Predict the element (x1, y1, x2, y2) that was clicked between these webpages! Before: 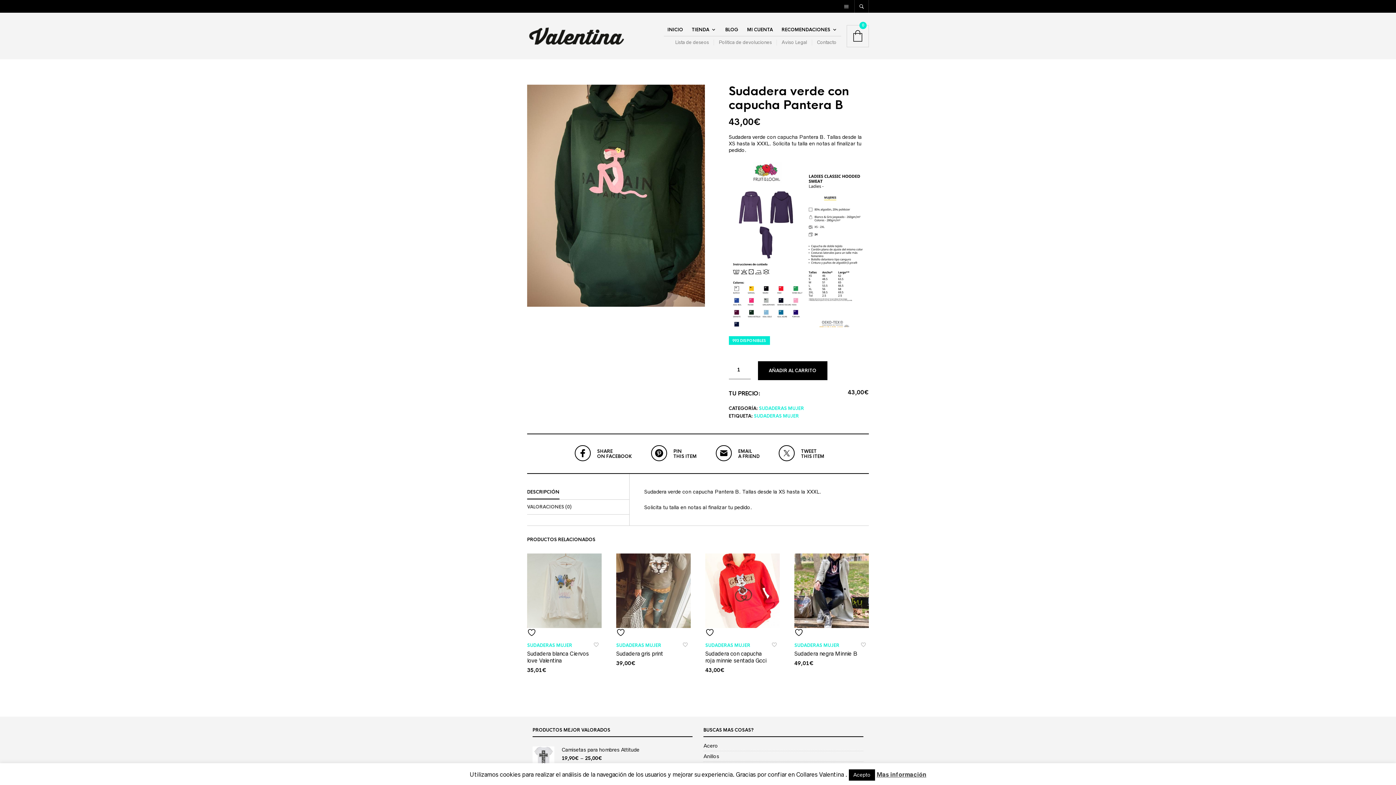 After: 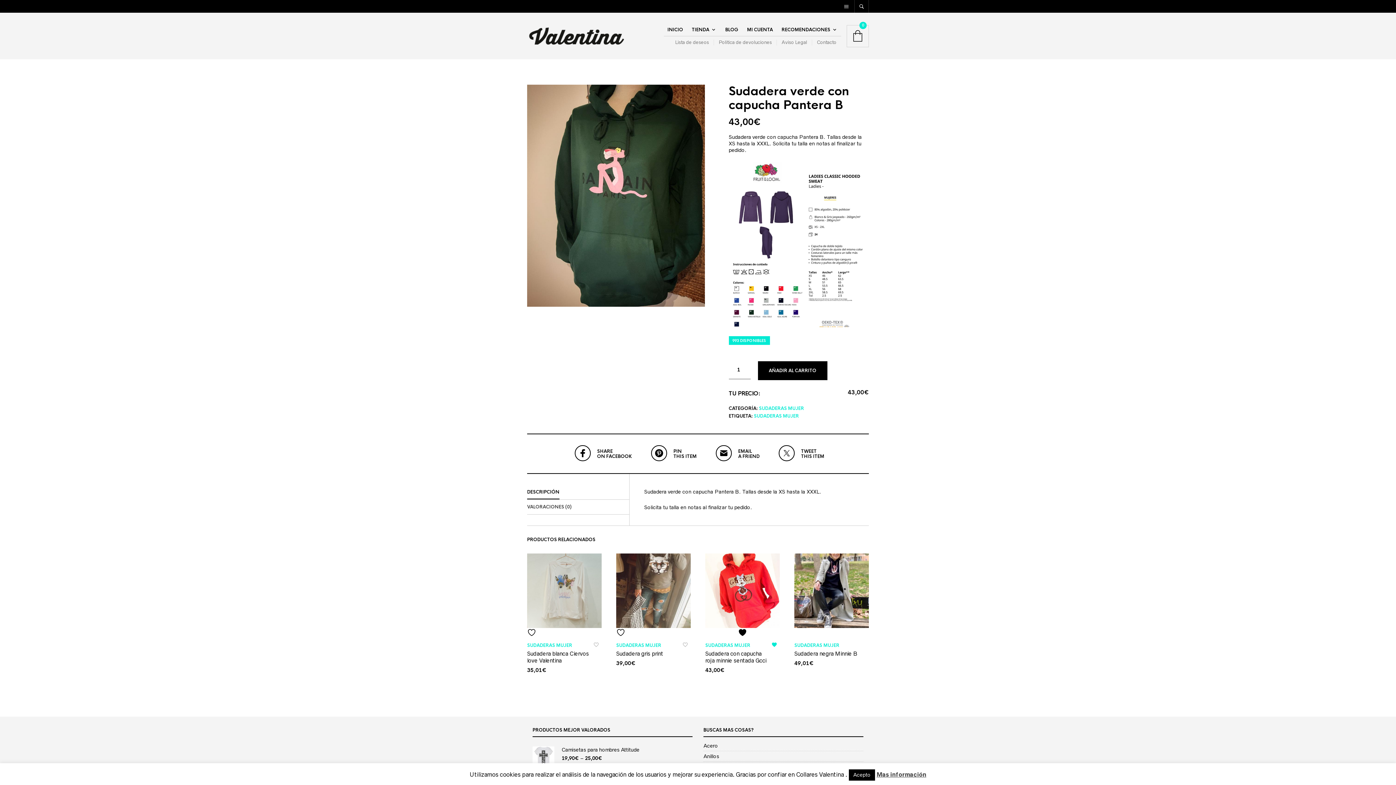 Action: label:  AÑADIR A LA LISTA DE DESEOS bbox: (705, 628, 780, 637)